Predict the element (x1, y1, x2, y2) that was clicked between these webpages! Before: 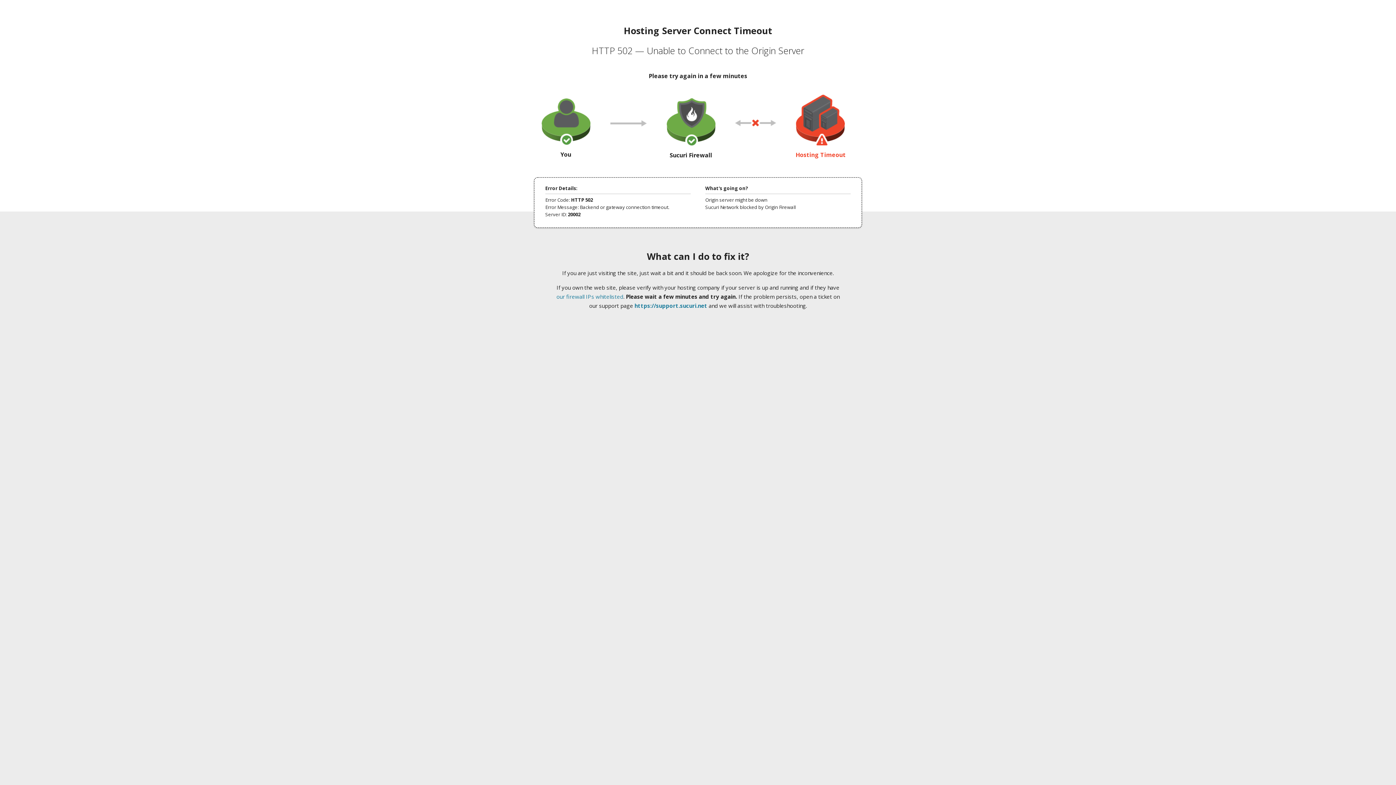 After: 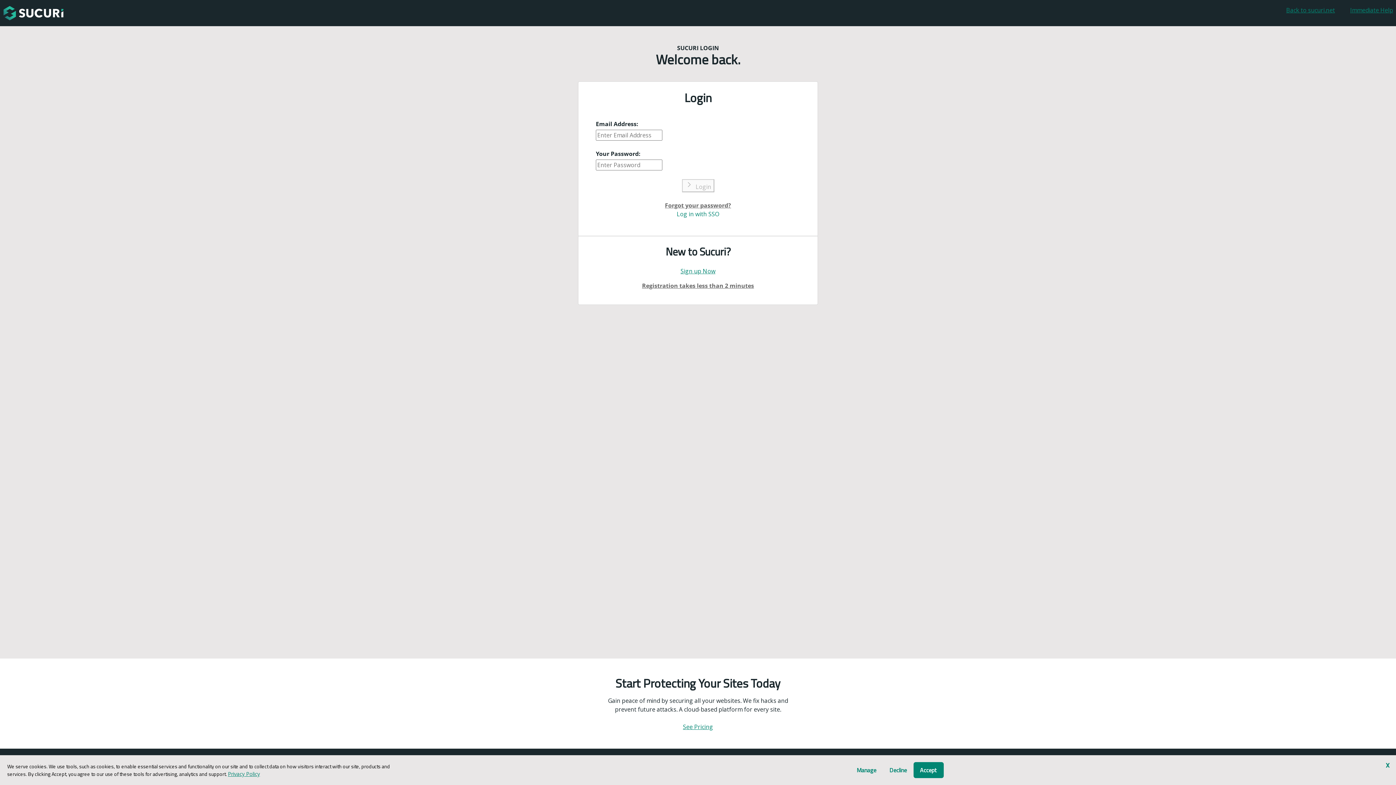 Action: bbox: (634, 302, 707, 309) label: https://support.sucuri.net